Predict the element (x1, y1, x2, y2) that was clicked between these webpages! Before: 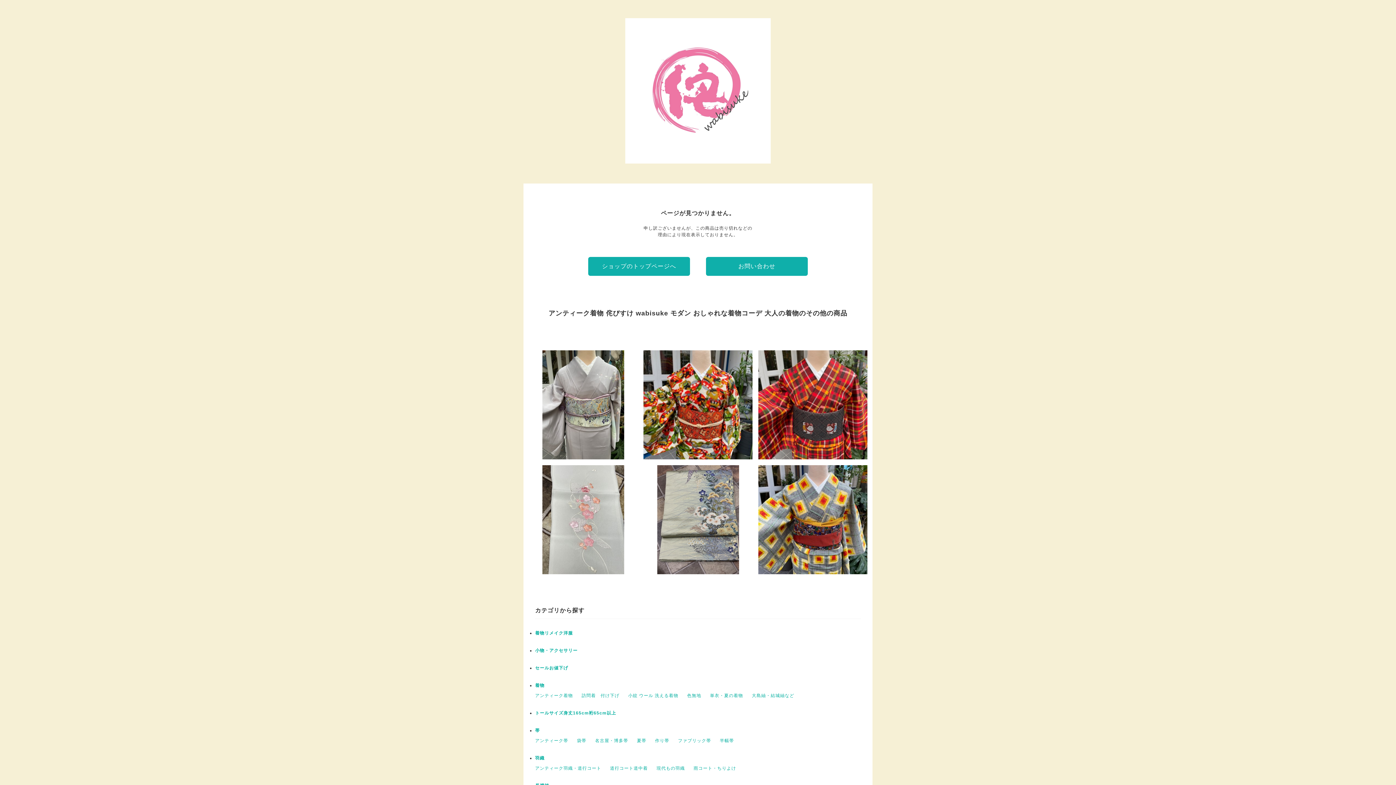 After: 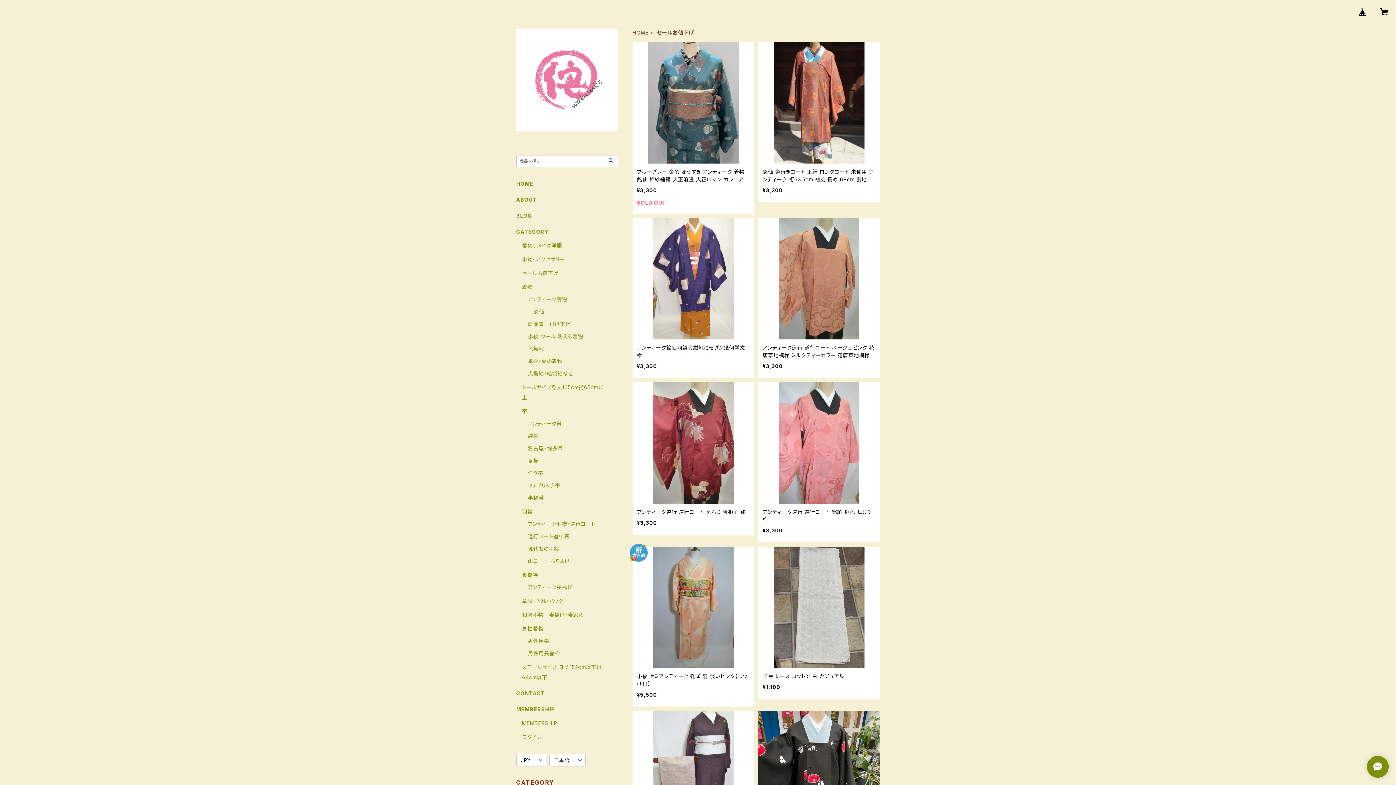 Action: label: セールお値下げ bbox: (535, 665, 568, 670)